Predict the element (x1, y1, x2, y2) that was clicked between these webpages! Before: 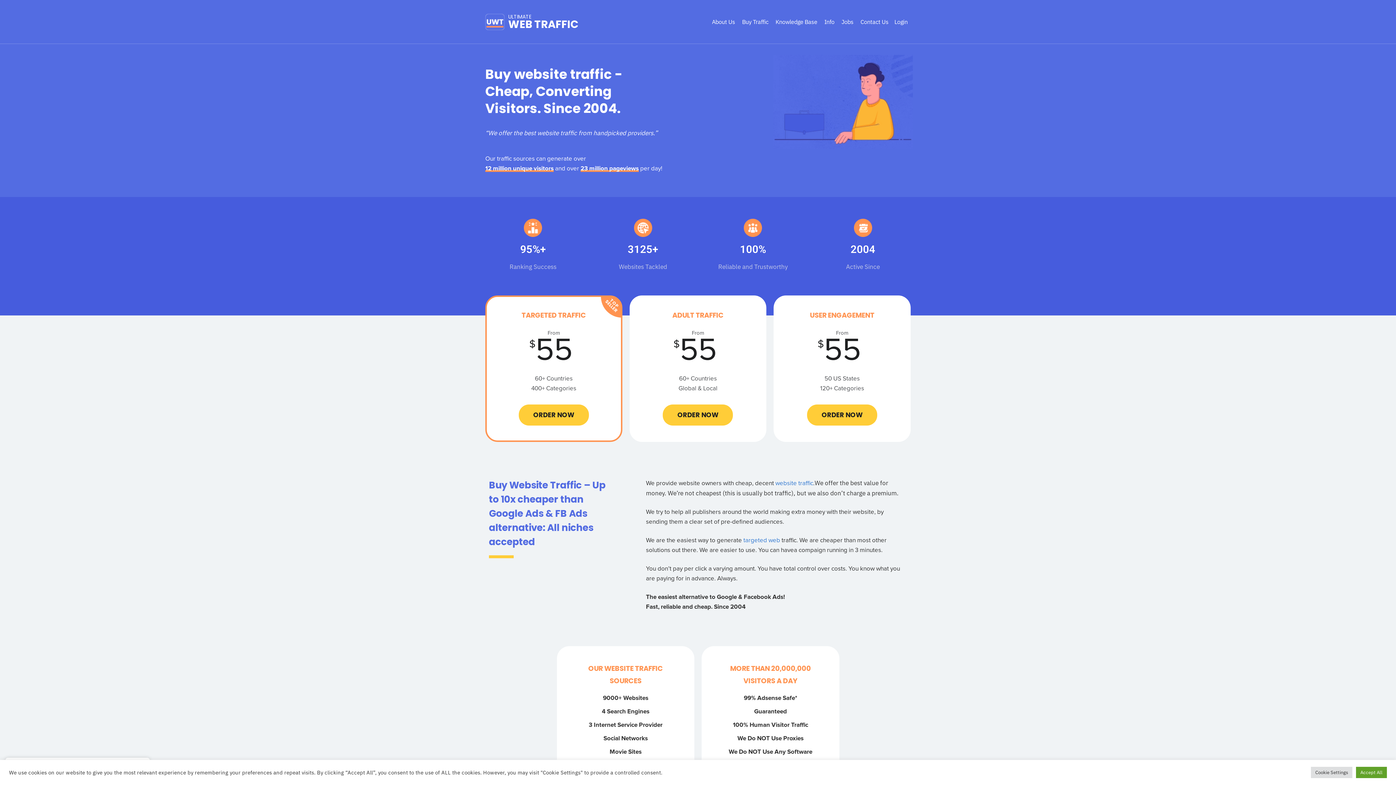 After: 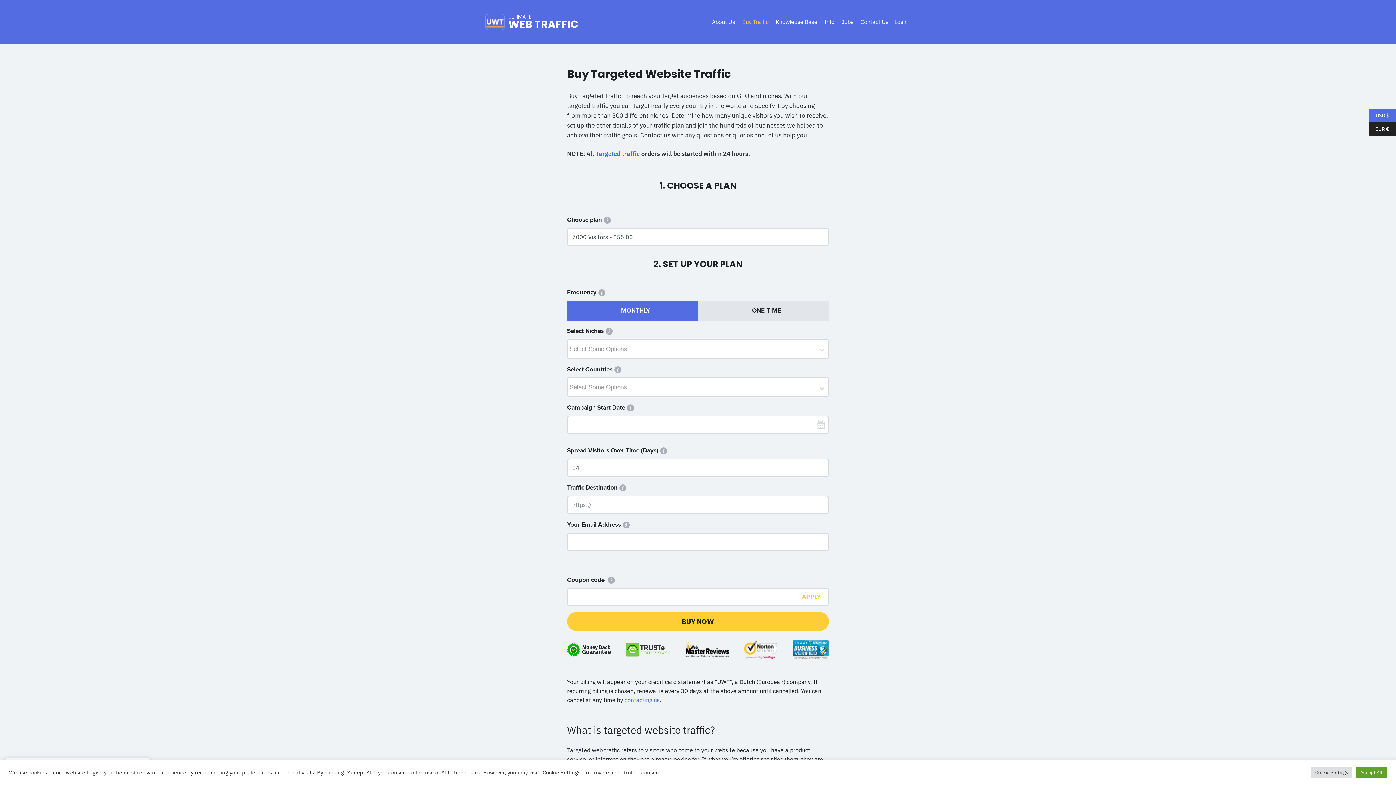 Action: label: Buy Traffic bbox: (738, 10, 772, 32)